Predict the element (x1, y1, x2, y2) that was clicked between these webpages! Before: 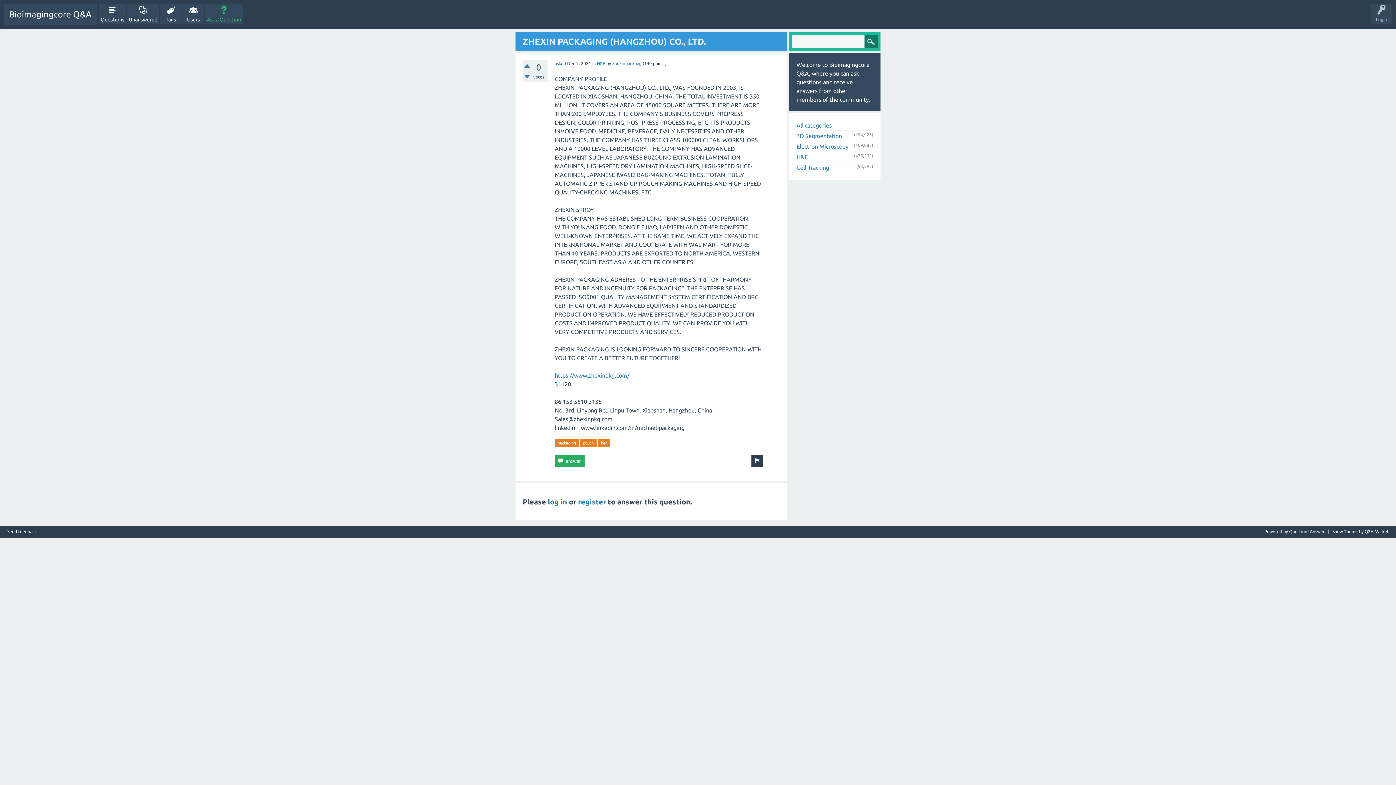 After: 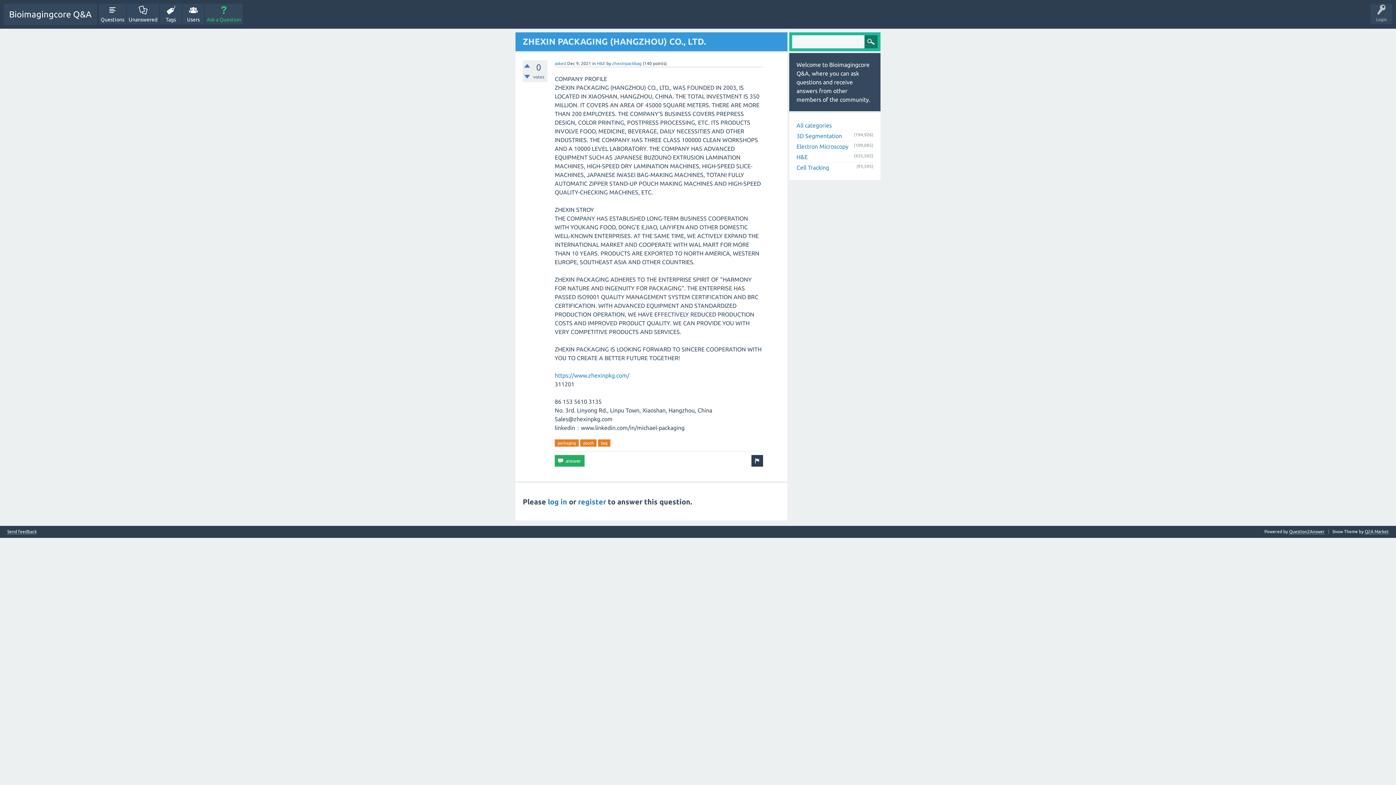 Action: label: asked bbox: (554, 61, 566, 65)